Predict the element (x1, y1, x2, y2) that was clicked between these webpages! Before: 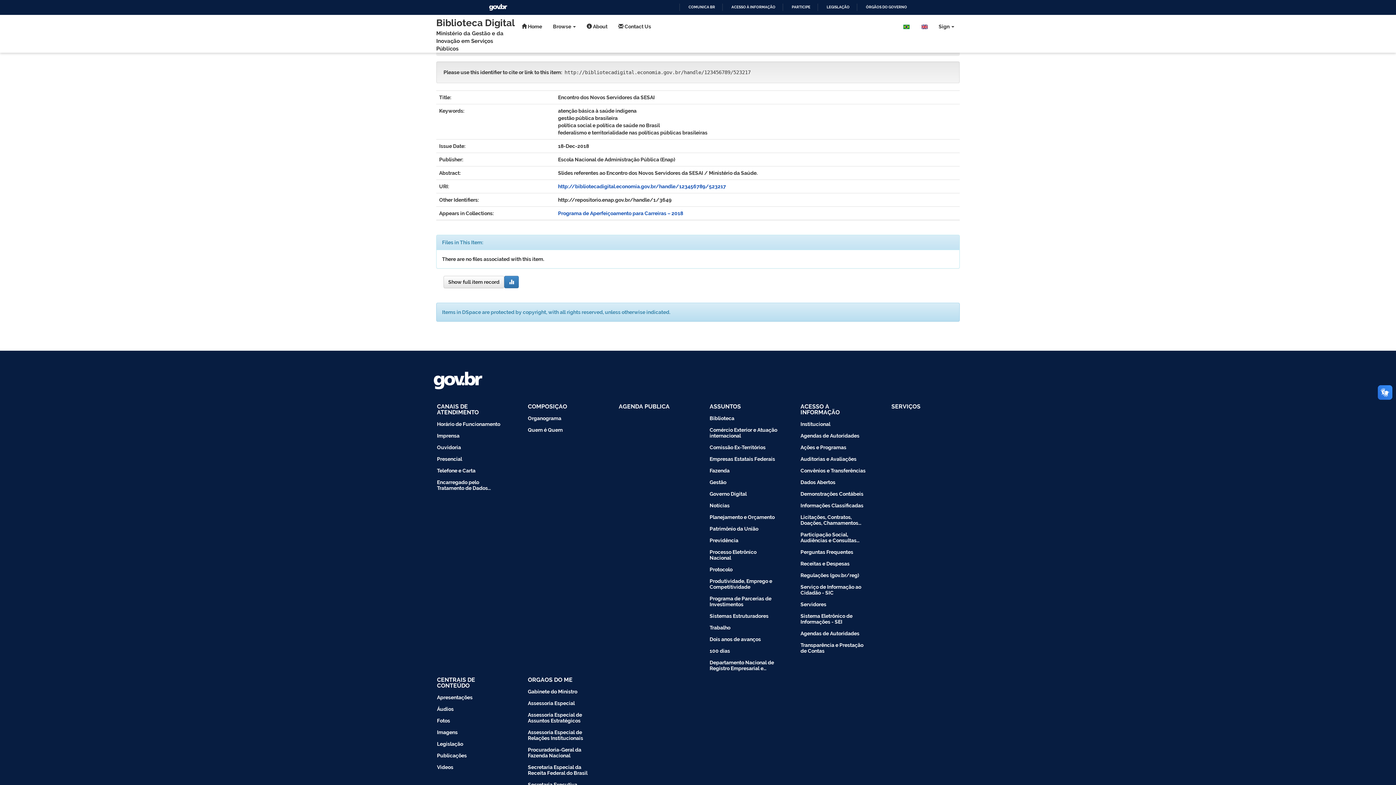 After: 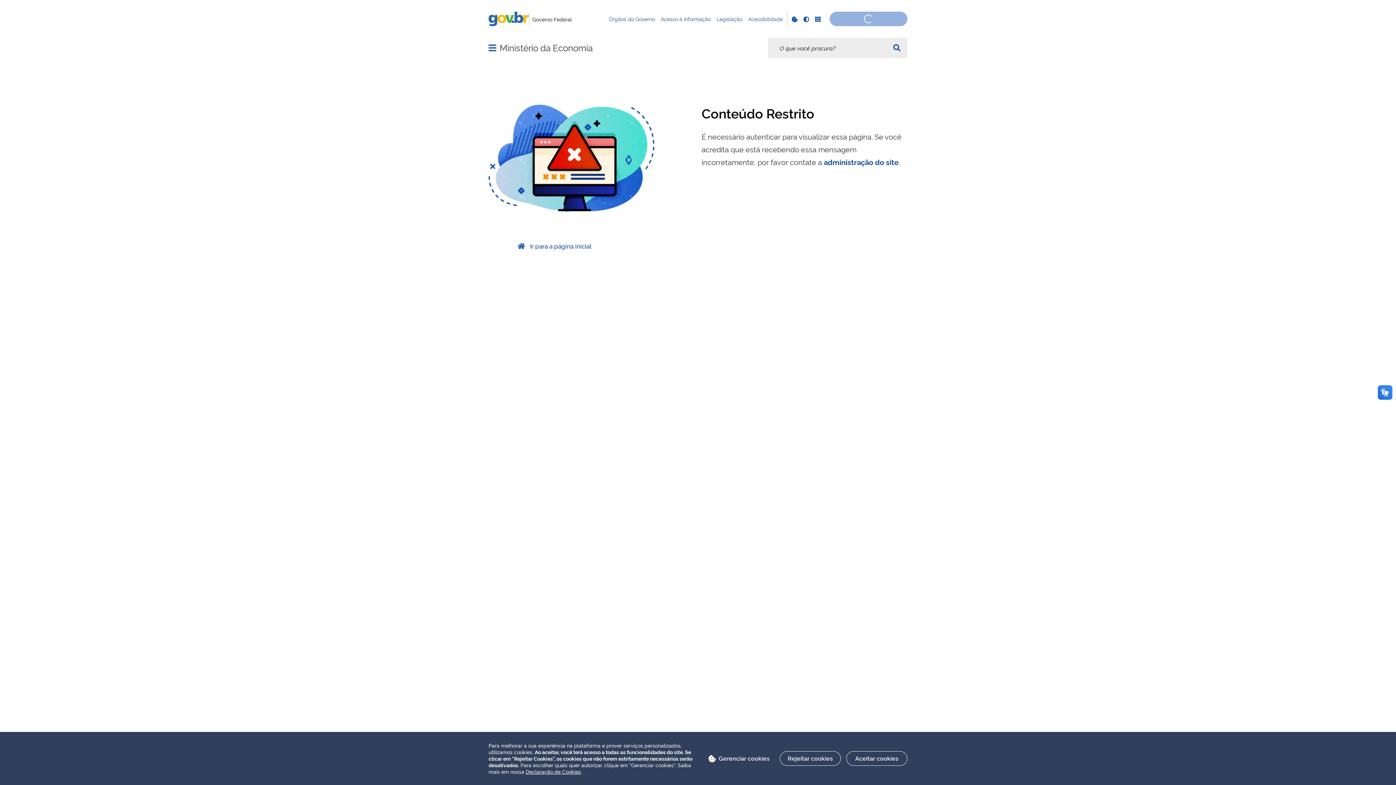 Action: label: Publicações bbox: (425, 750, 516, 761)